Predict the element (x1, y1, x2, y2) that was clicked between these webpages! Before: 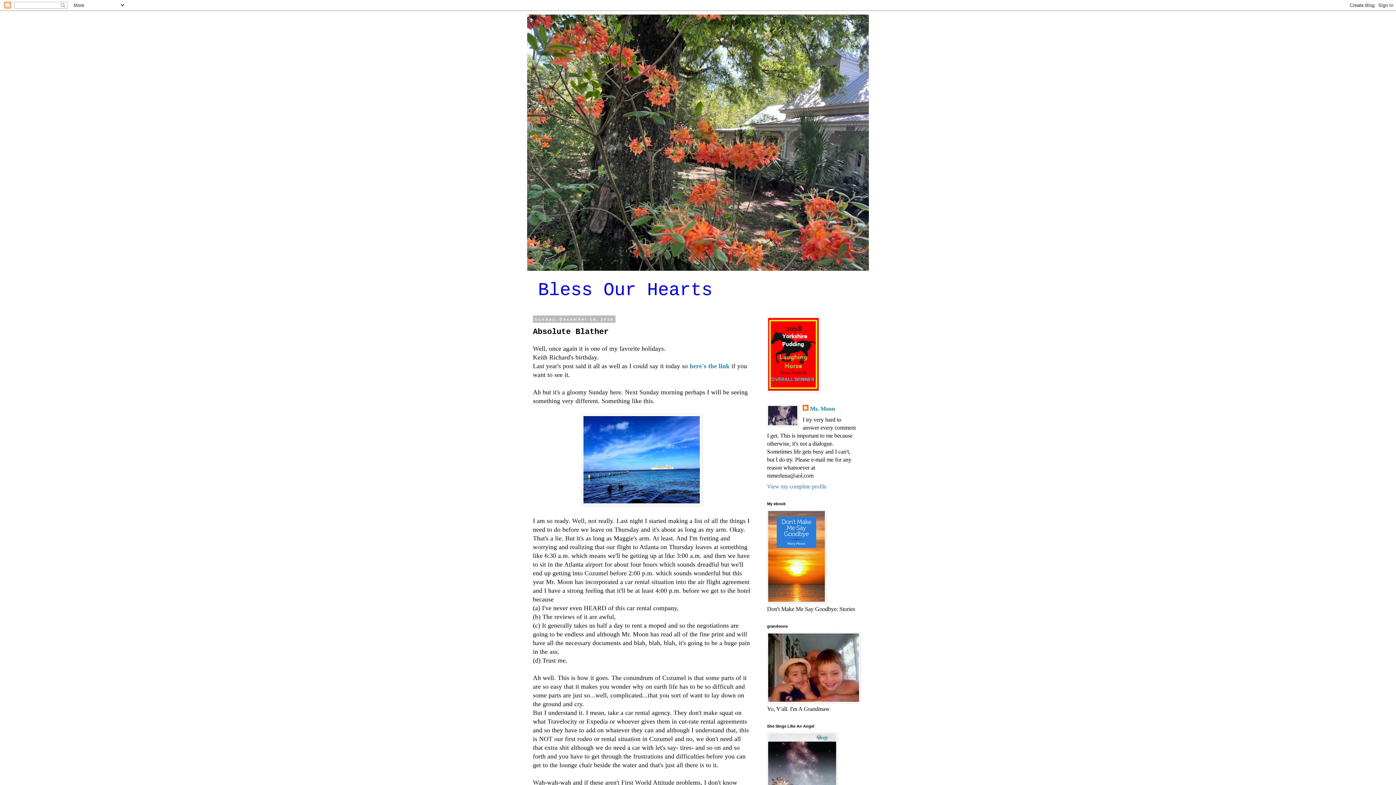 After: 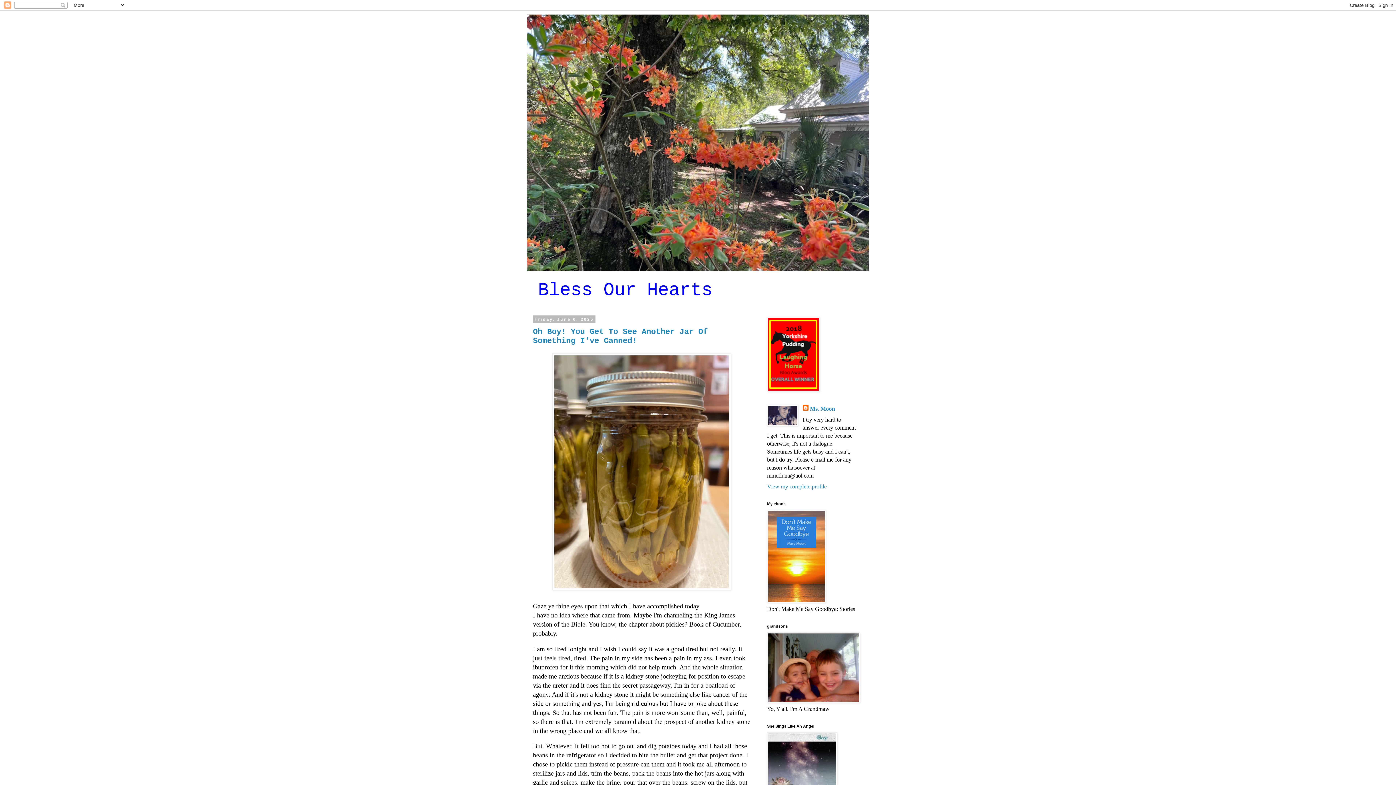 Action: label: Bless Our Hearts bbox: (538, 280, 712, 300)